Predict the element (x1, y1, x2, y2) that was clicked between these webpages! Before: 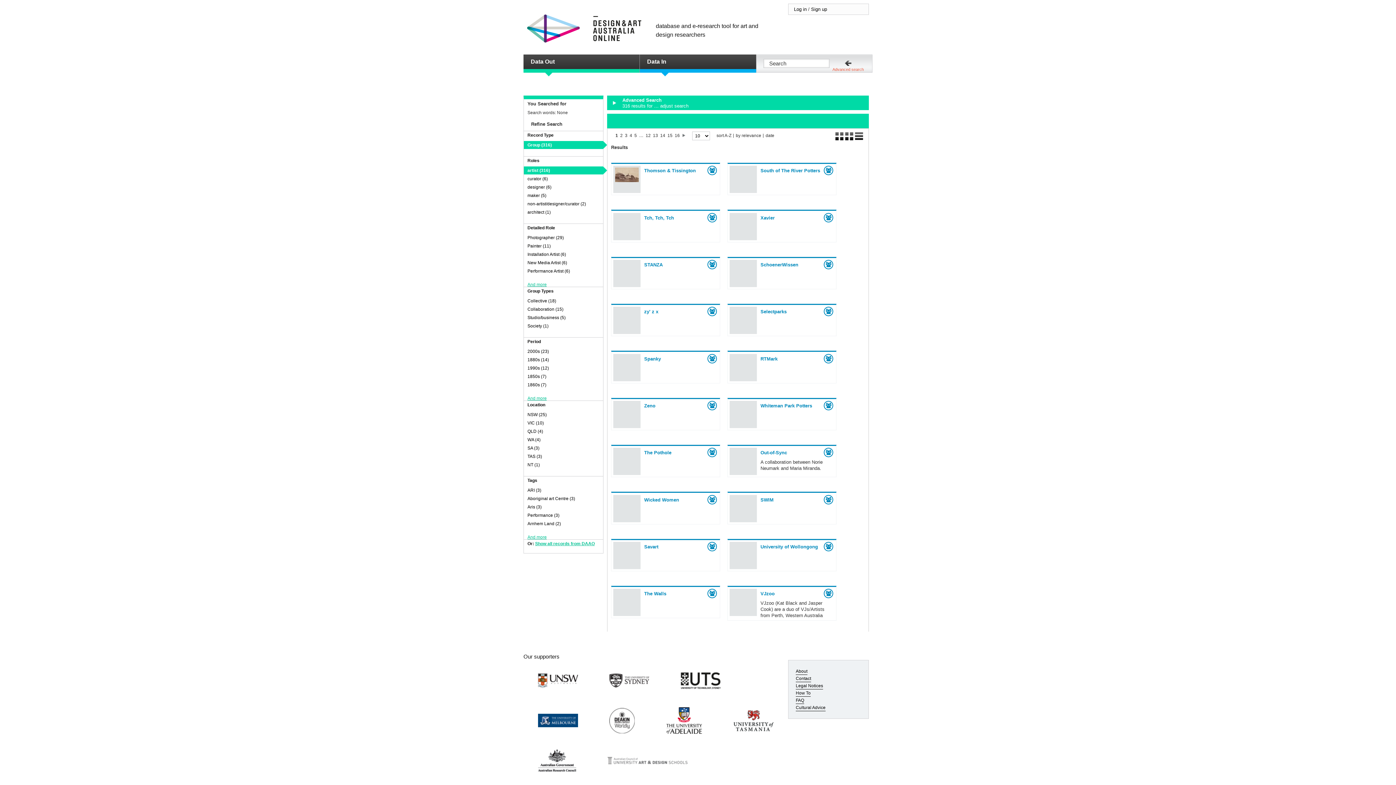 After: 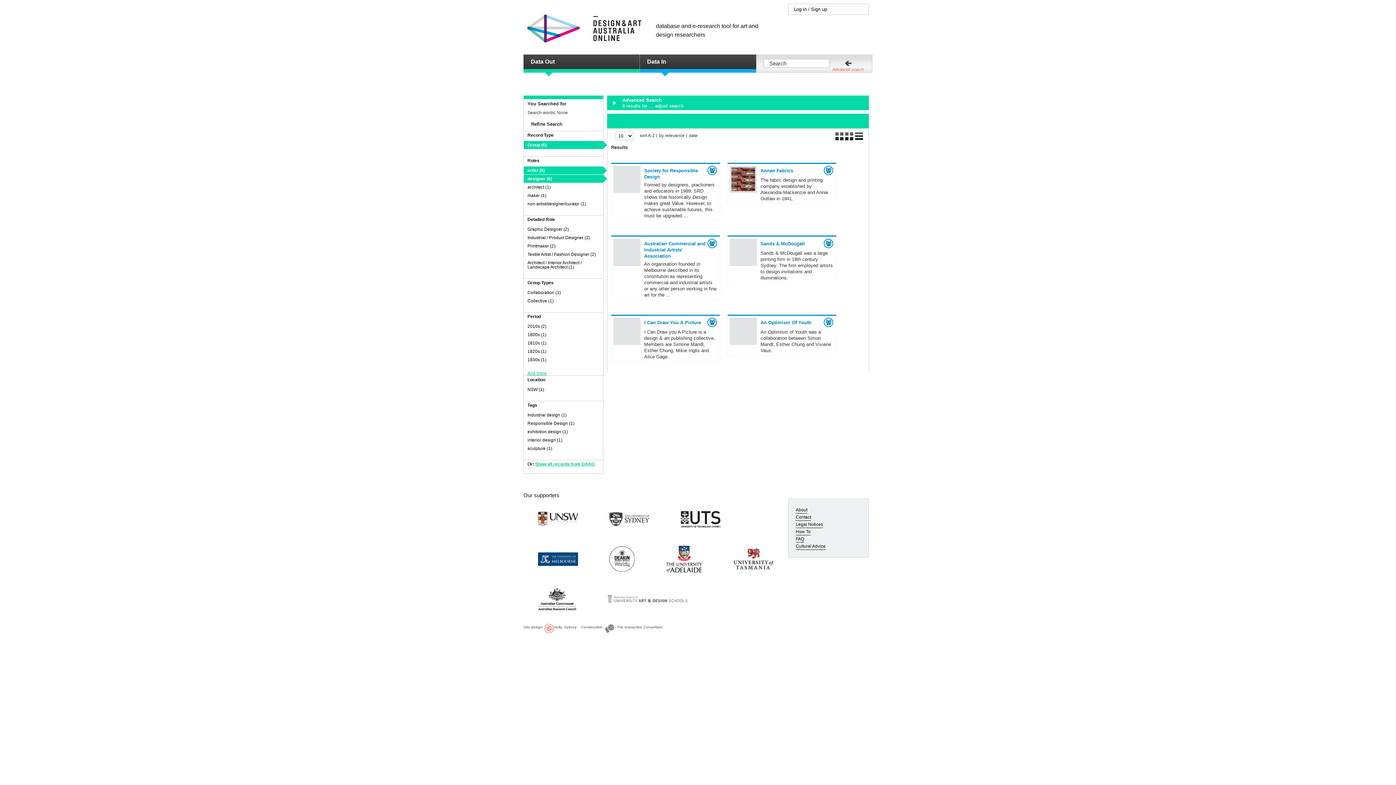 Action: label: designer (6) bbox: (527, 184, 551, 189)